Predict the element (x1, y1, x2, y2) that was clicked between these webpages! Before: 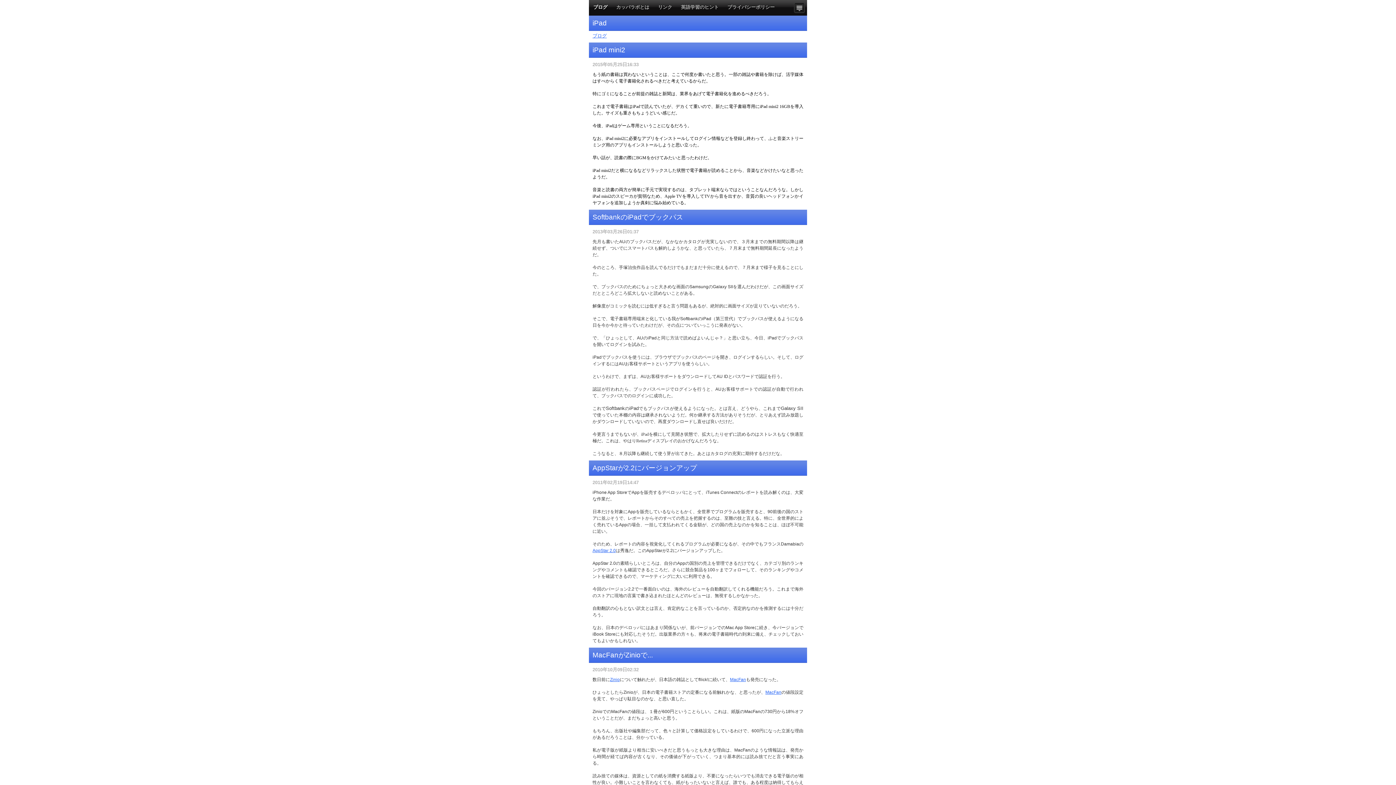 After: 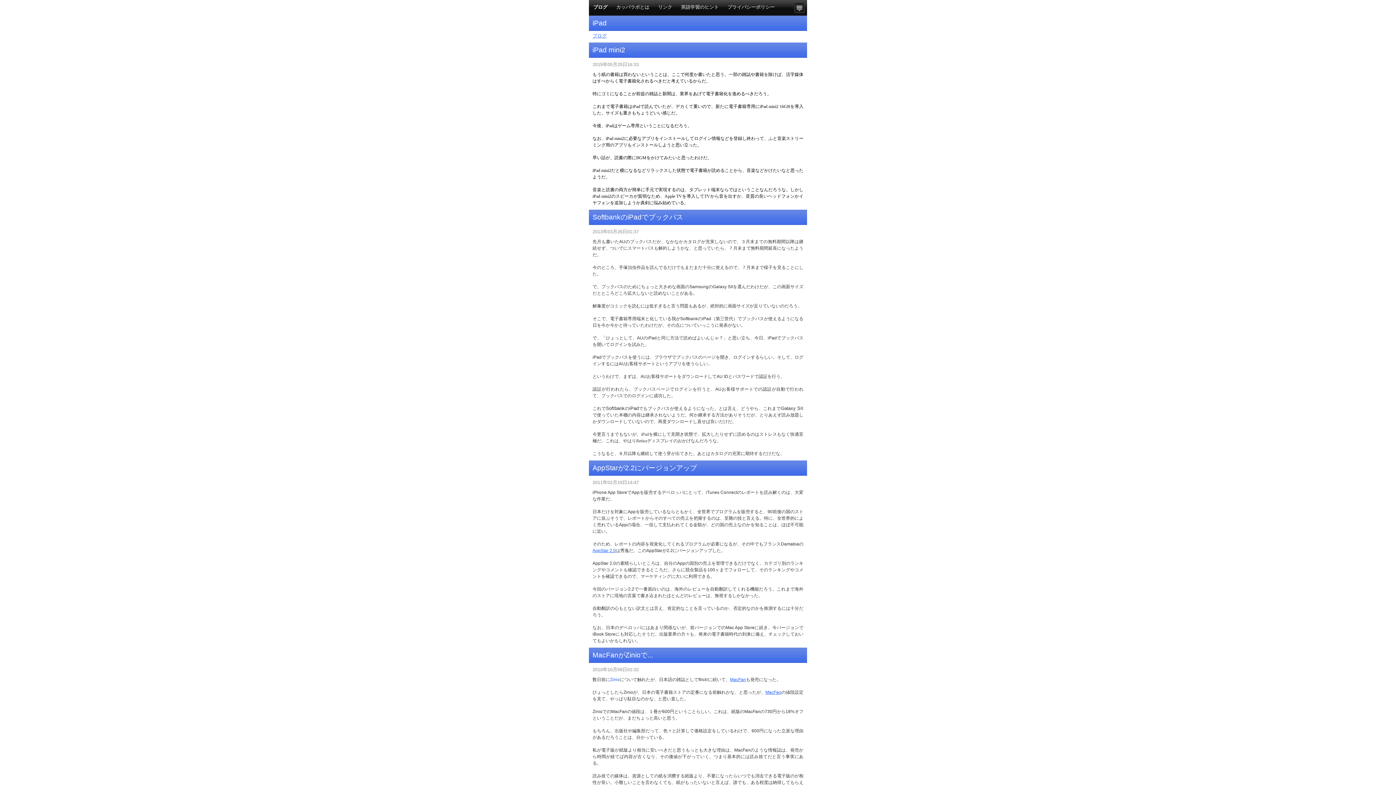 Action: bbox: (610, 677, 620, 682) label: Zinio